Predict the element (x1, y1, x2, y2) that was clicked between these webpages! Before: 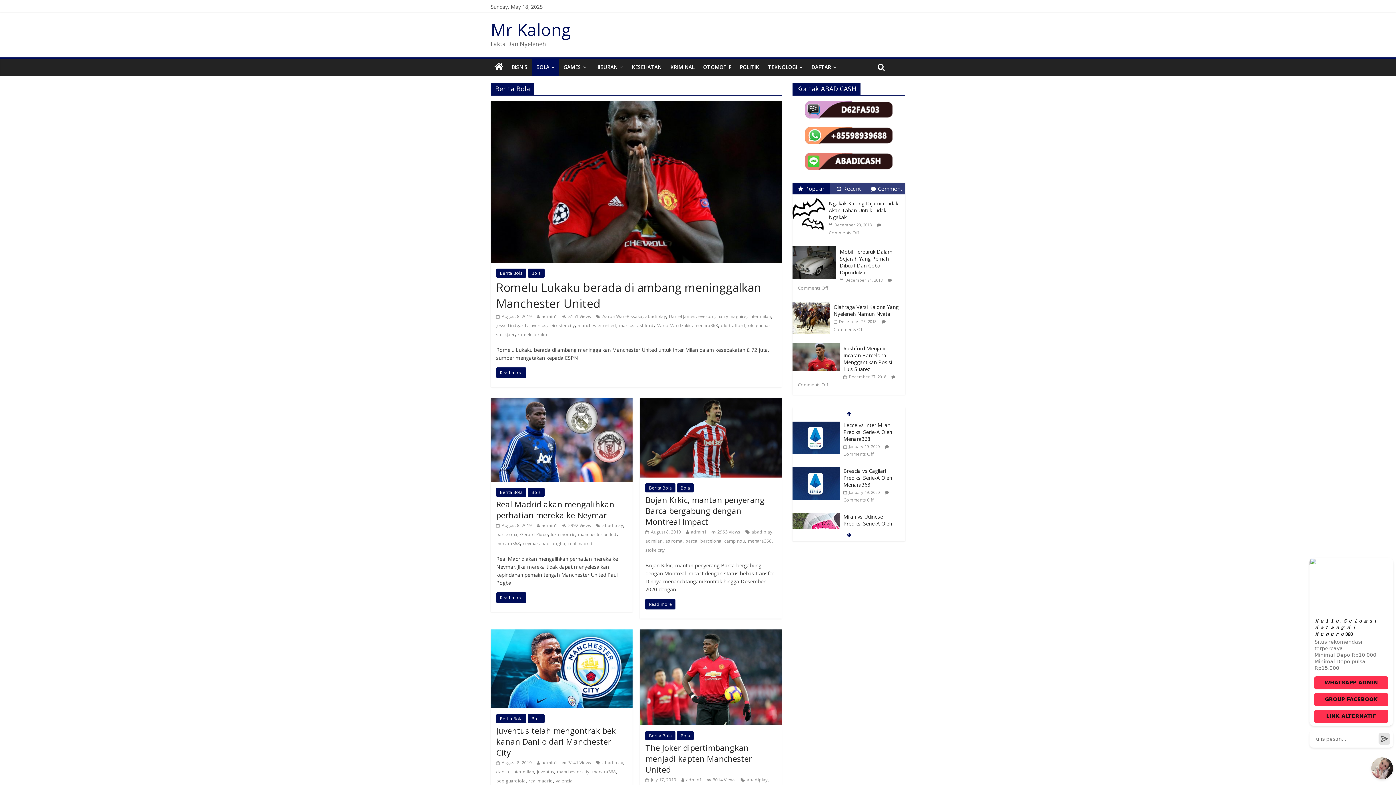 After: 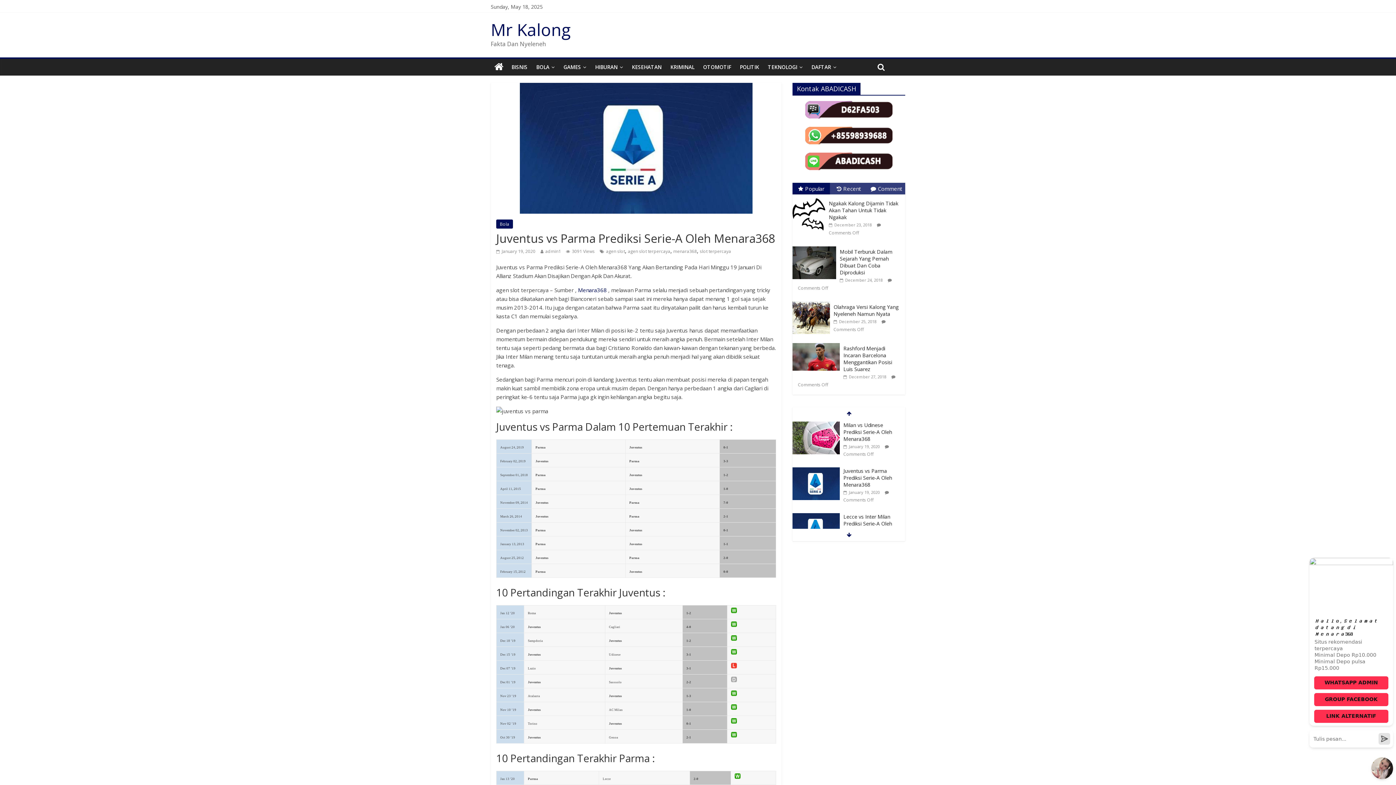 Action: bbox: (843, 513, 892, 534) label: Juventus vs Parma Prediksi Serie-A Oleh Menara368